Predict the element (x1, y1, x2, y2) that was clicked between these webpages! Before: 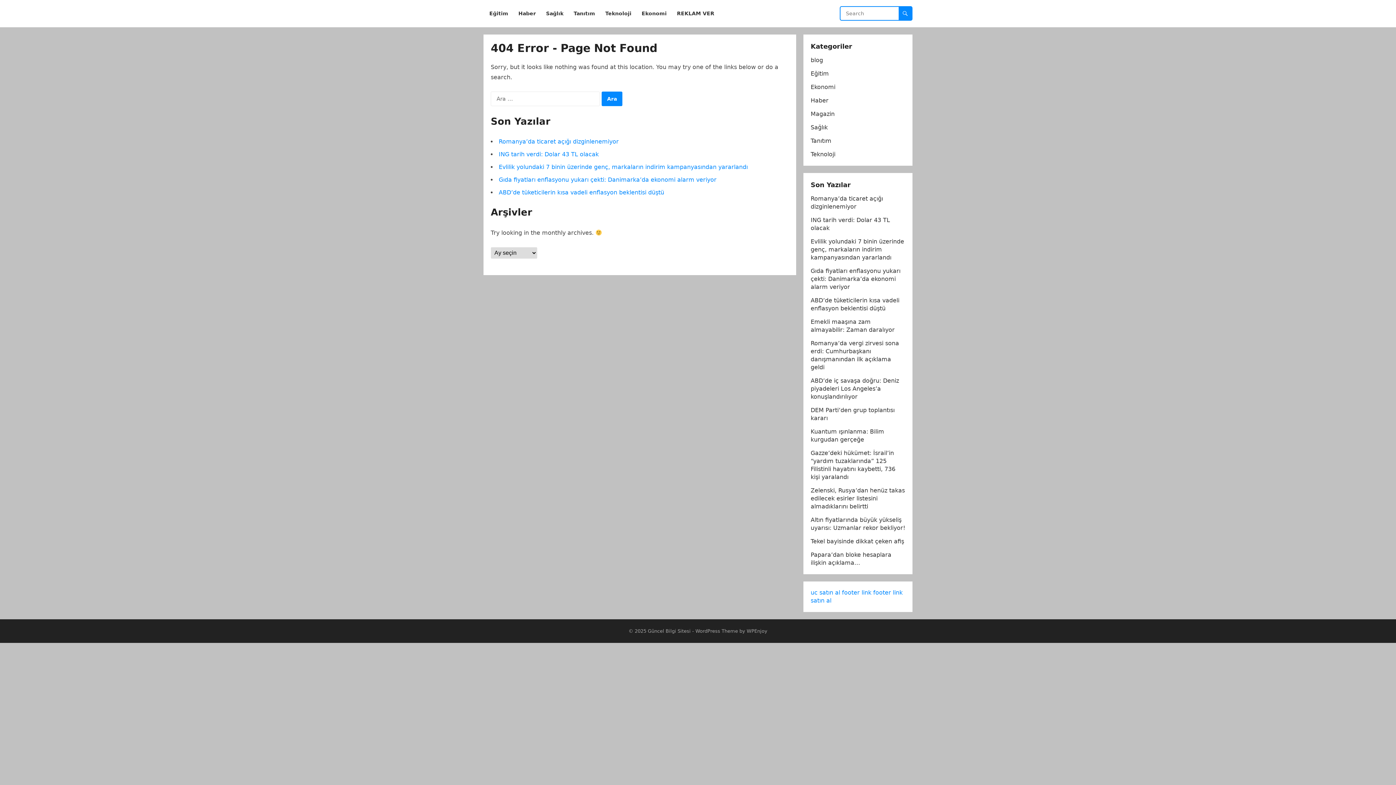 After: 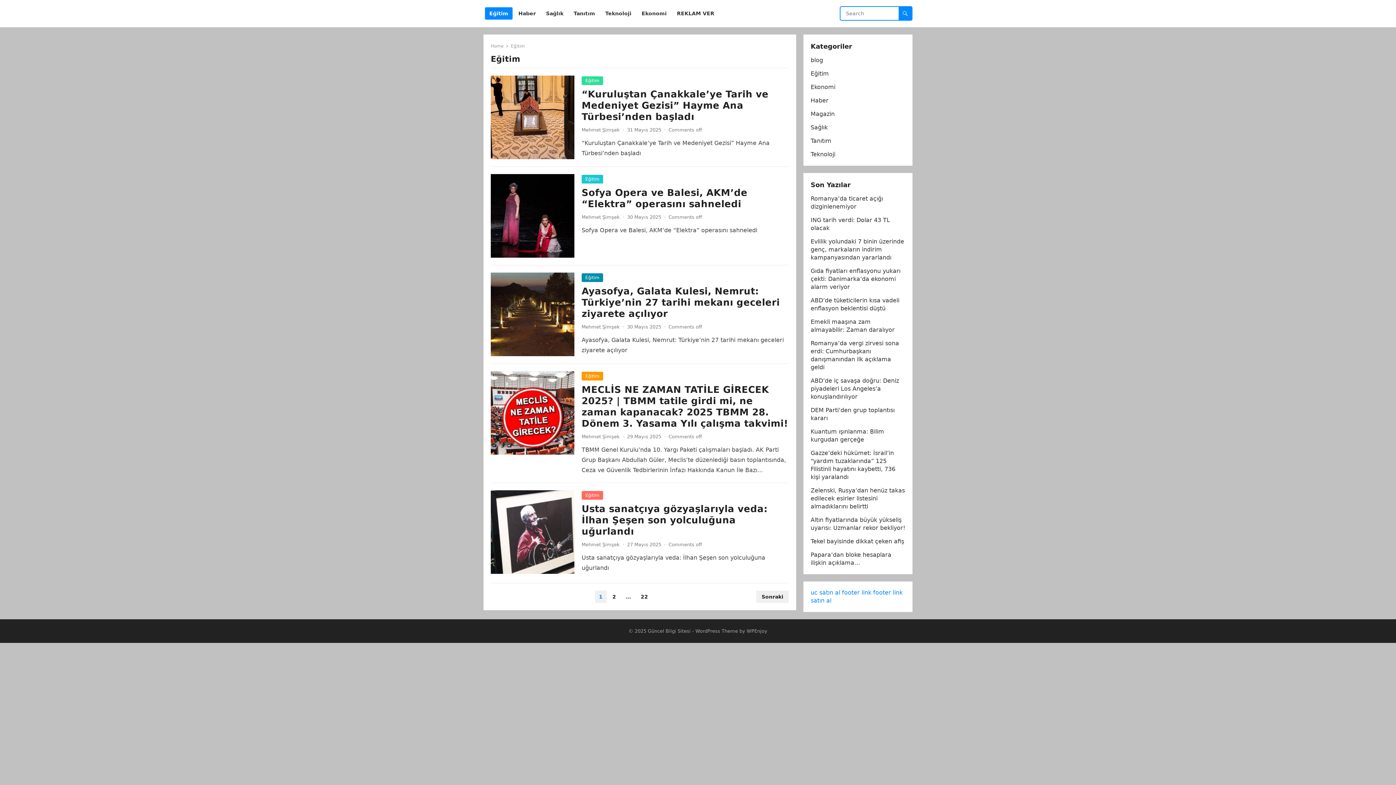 Action: bbox: (485, 0, 512, 27) label: Eğitim